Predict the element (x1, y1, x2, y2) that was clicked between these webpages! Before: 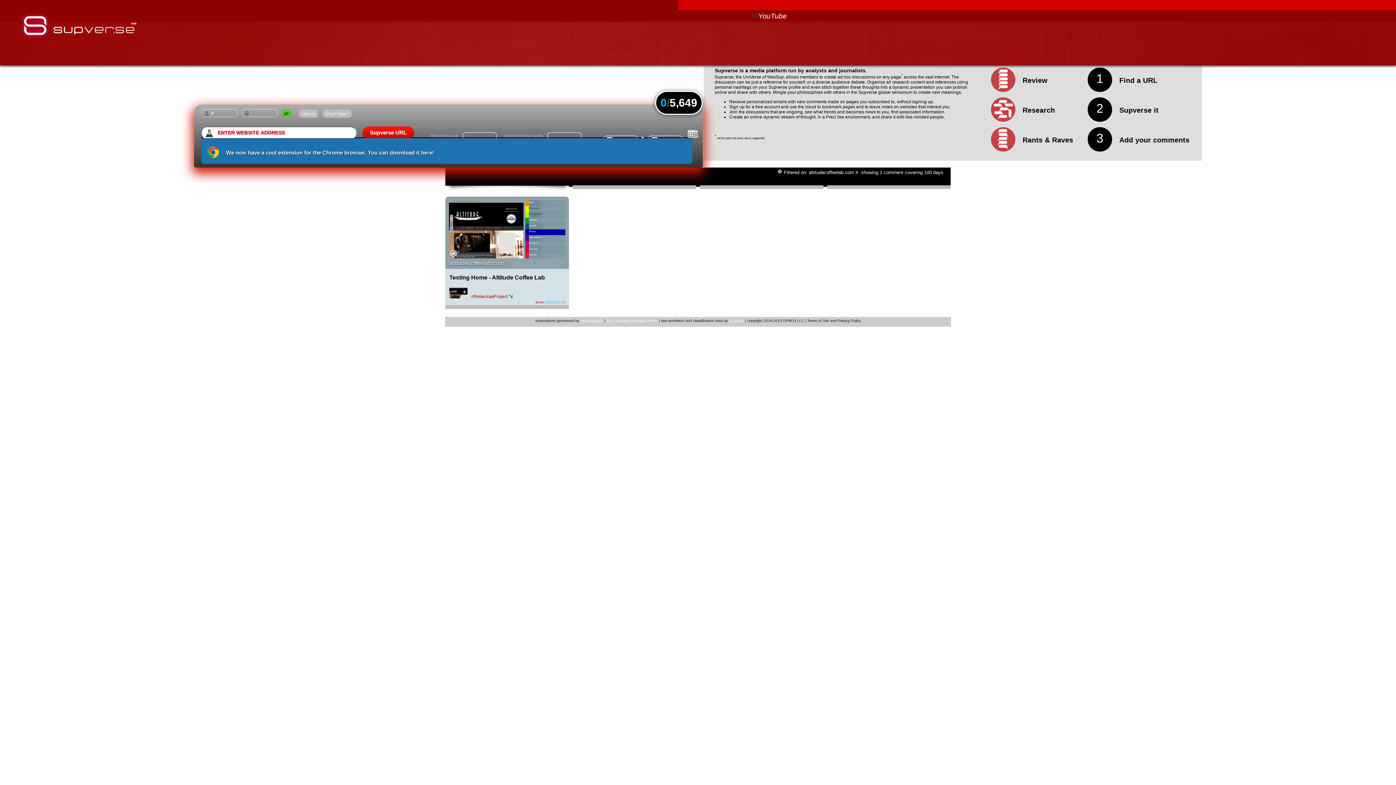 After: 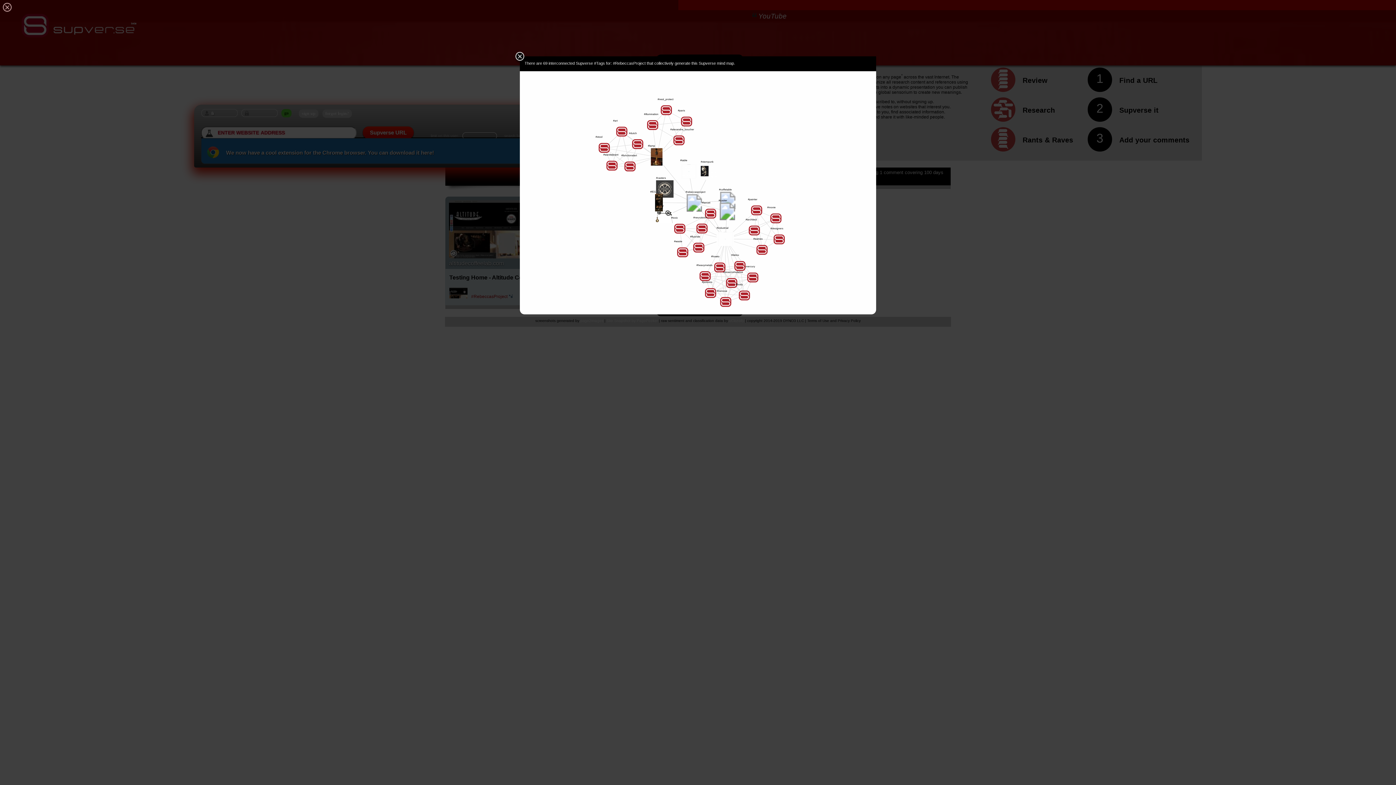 Action: bbox: (508, 294, 513, 298)